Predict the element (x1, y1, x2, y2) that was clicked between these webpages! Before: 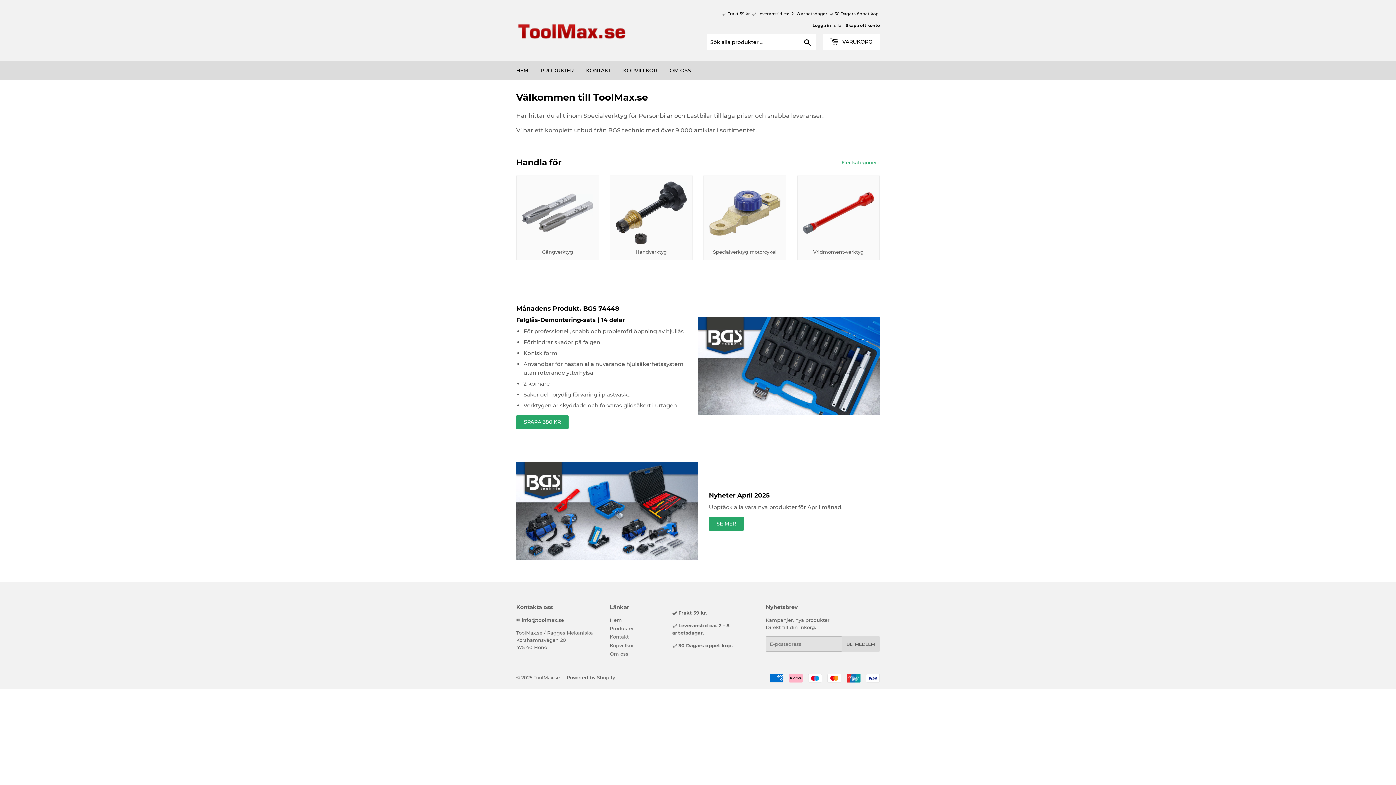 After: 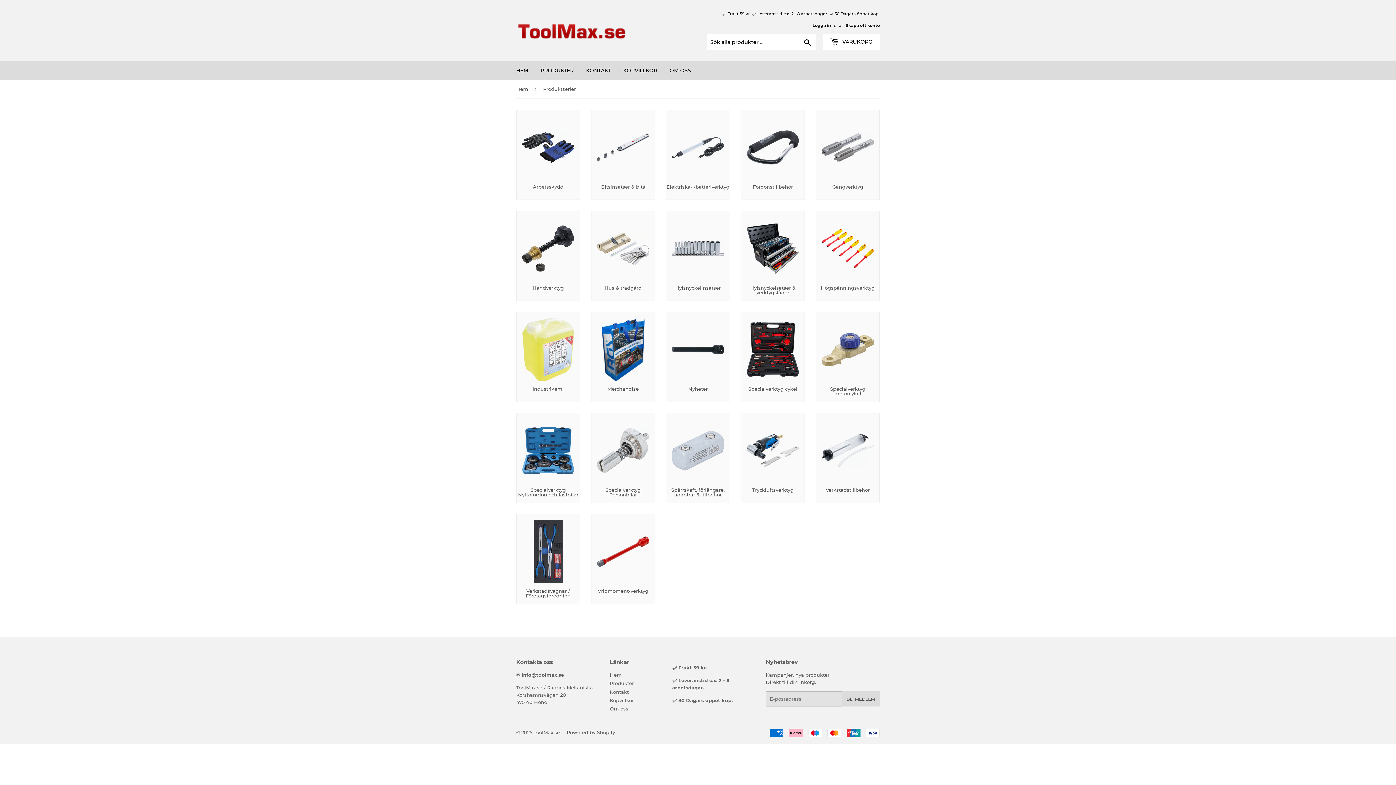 Action: label: Fler kategorier › bbox: (841, 159, 880, 165)